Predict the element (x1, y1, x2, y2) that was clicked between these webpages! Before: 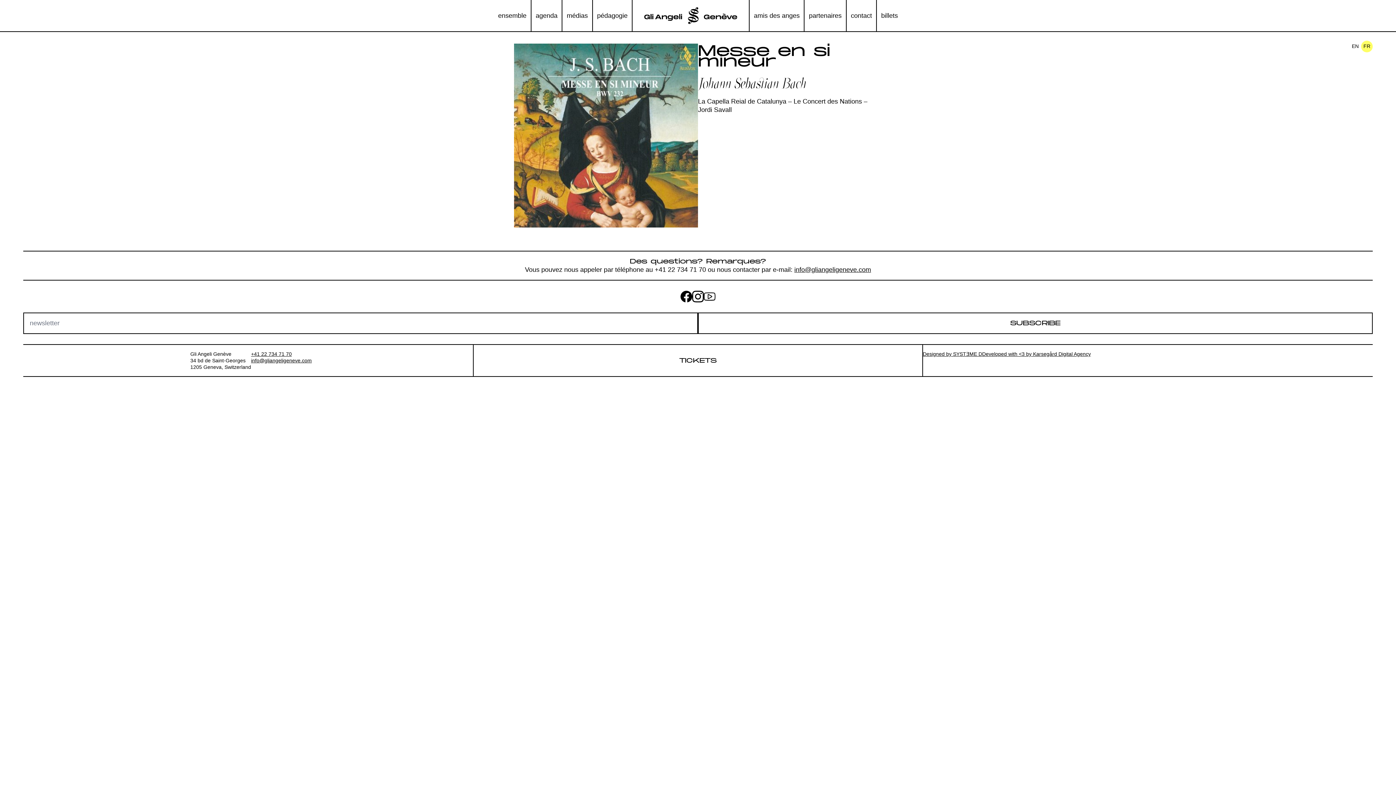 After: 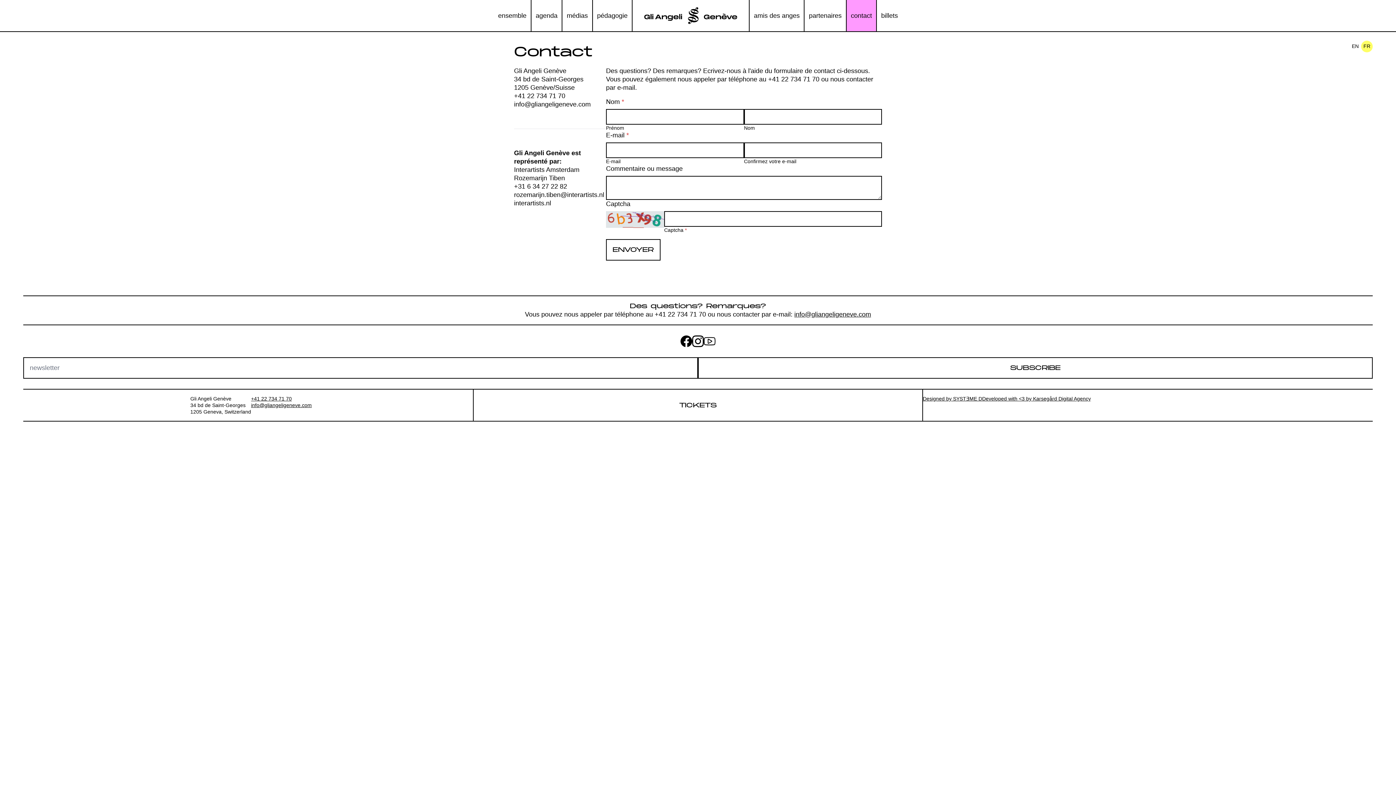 Action: bbox: (846, 4, 876, 27) label: contact